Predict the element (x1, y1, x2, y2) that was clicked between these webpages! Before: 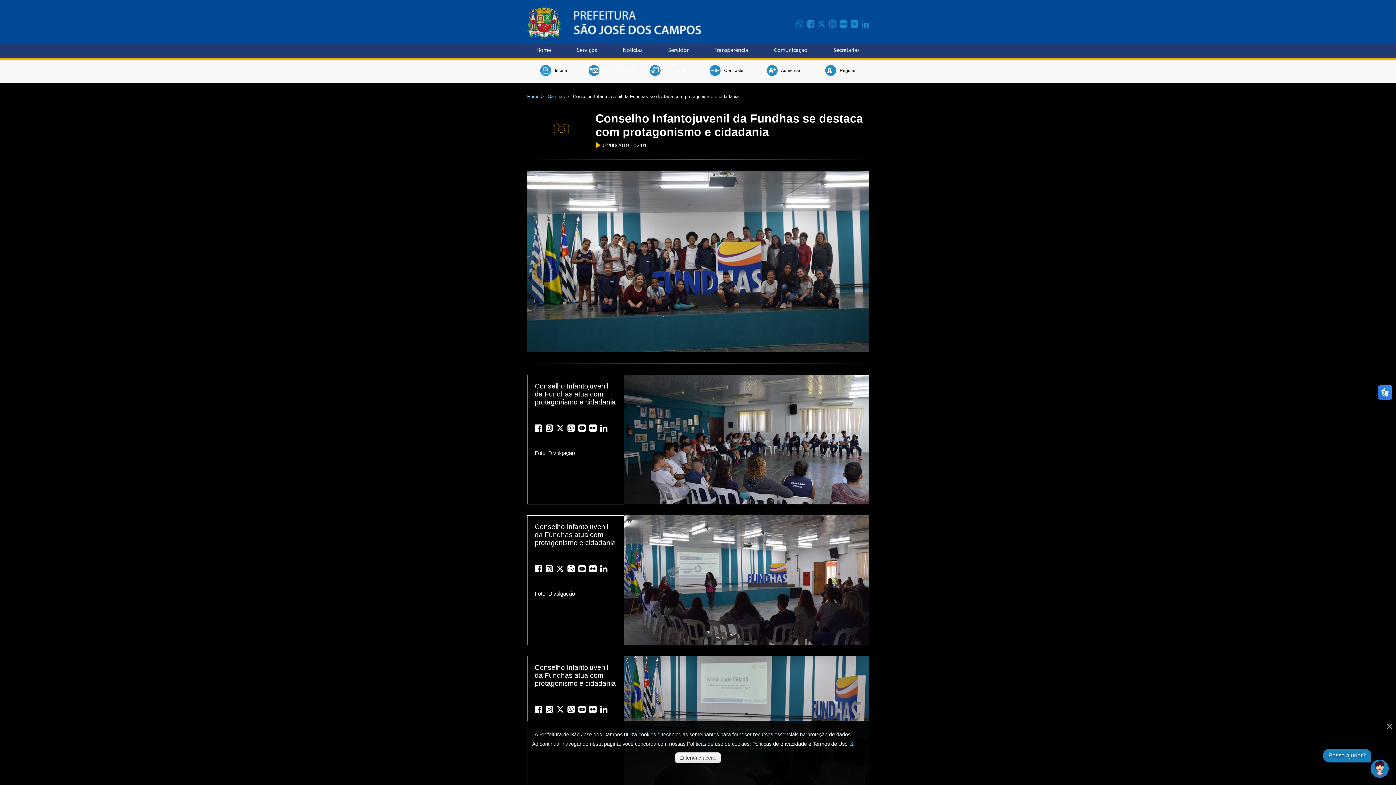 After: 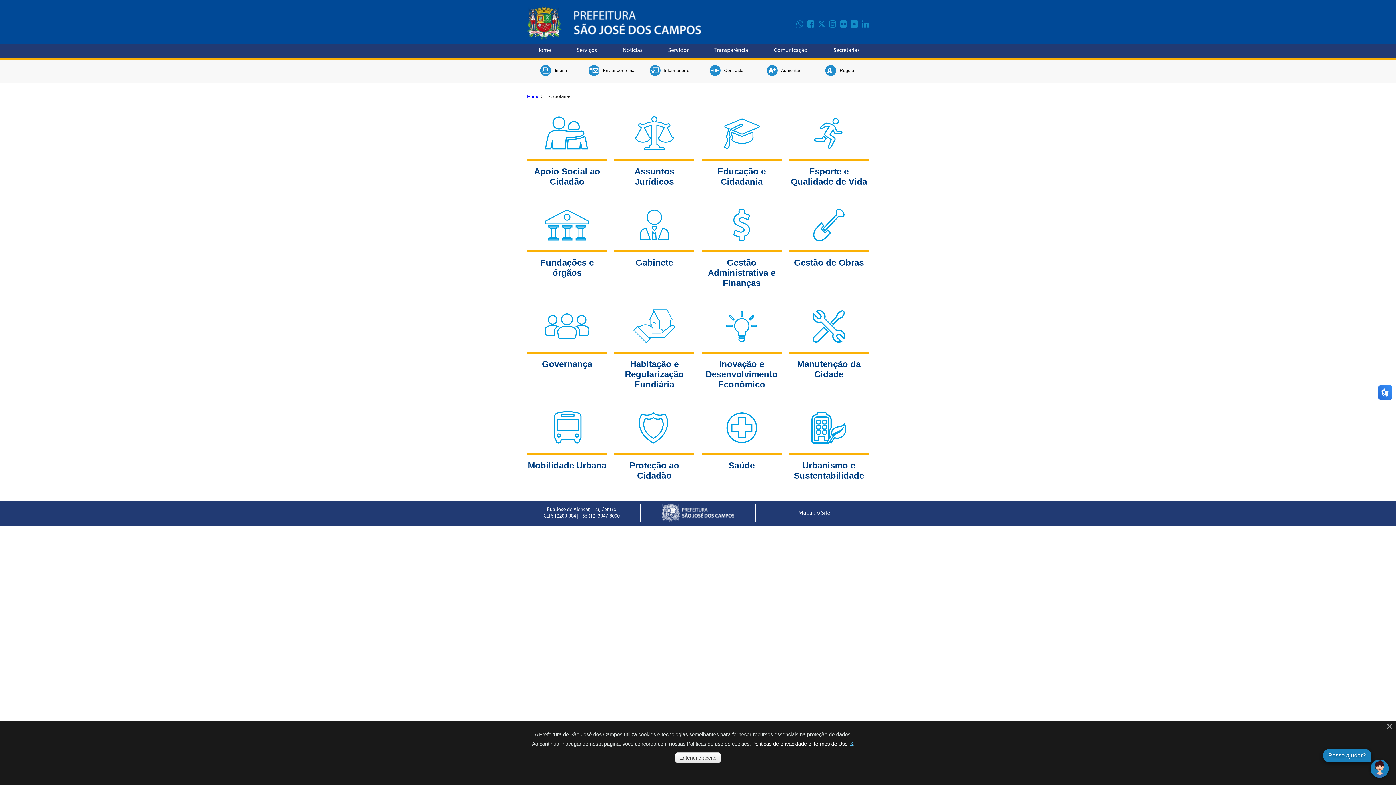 Action: label: Secretarias bbox: (820, 43, 872, 57)